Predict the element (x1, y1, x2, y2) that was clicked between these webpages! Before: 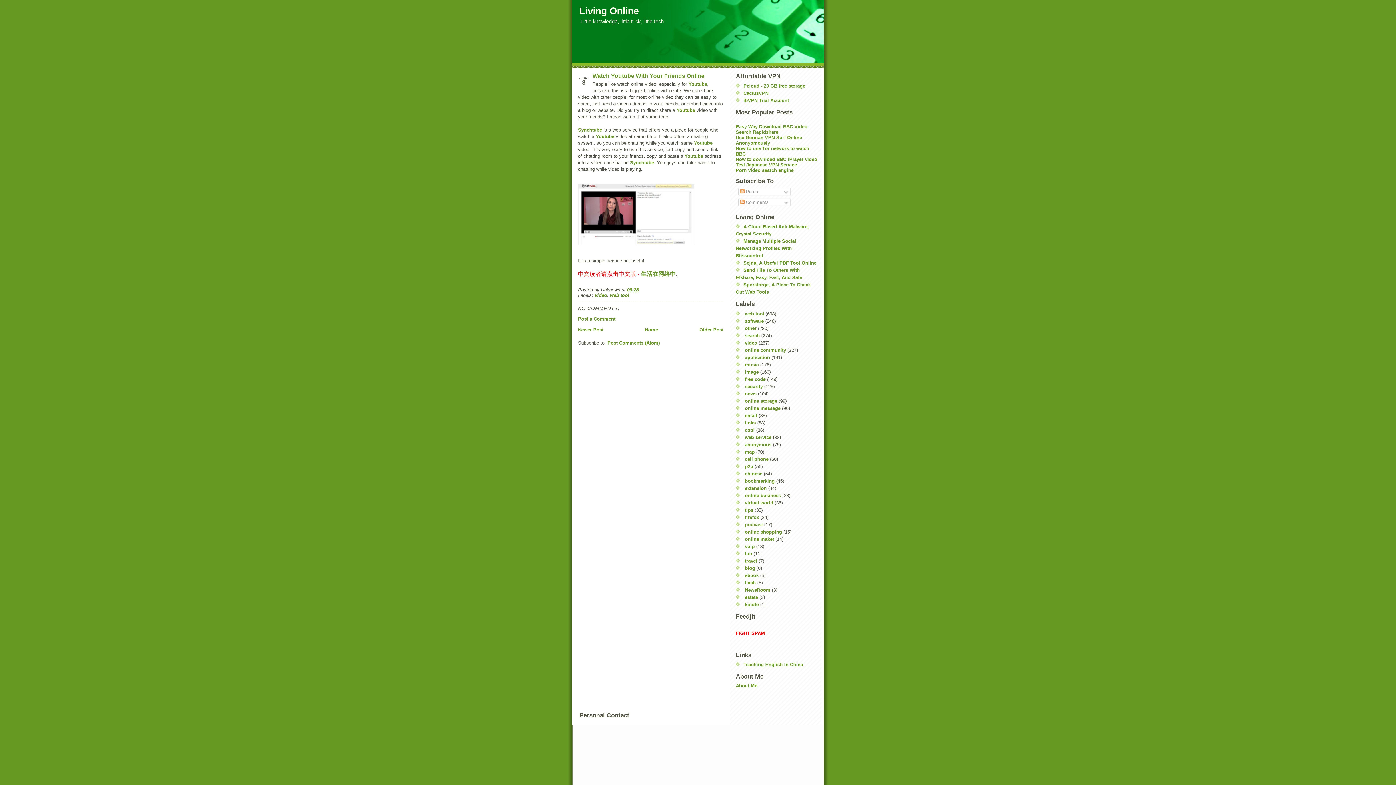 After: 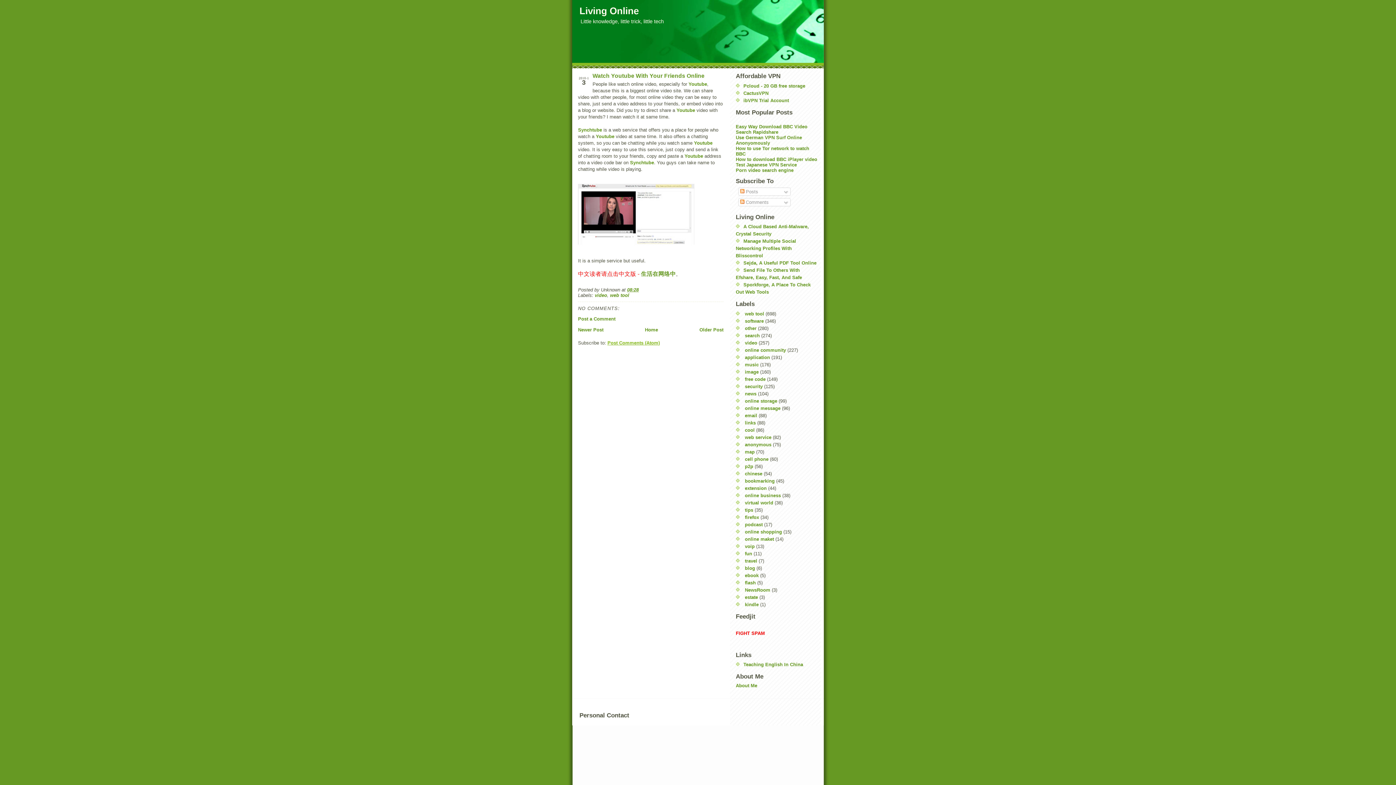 Action: bbox: (607, 340, 660, 345) label: Post Comments (Atom)